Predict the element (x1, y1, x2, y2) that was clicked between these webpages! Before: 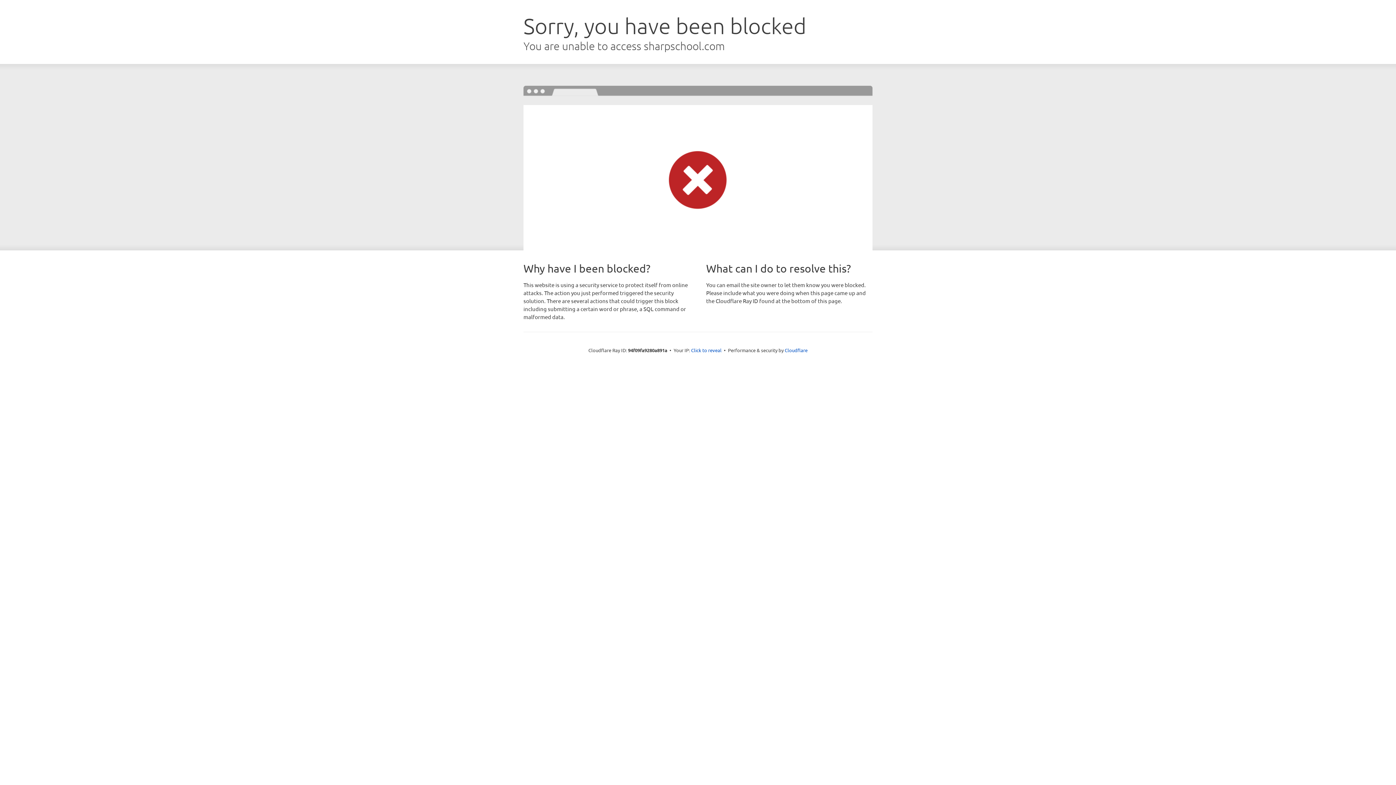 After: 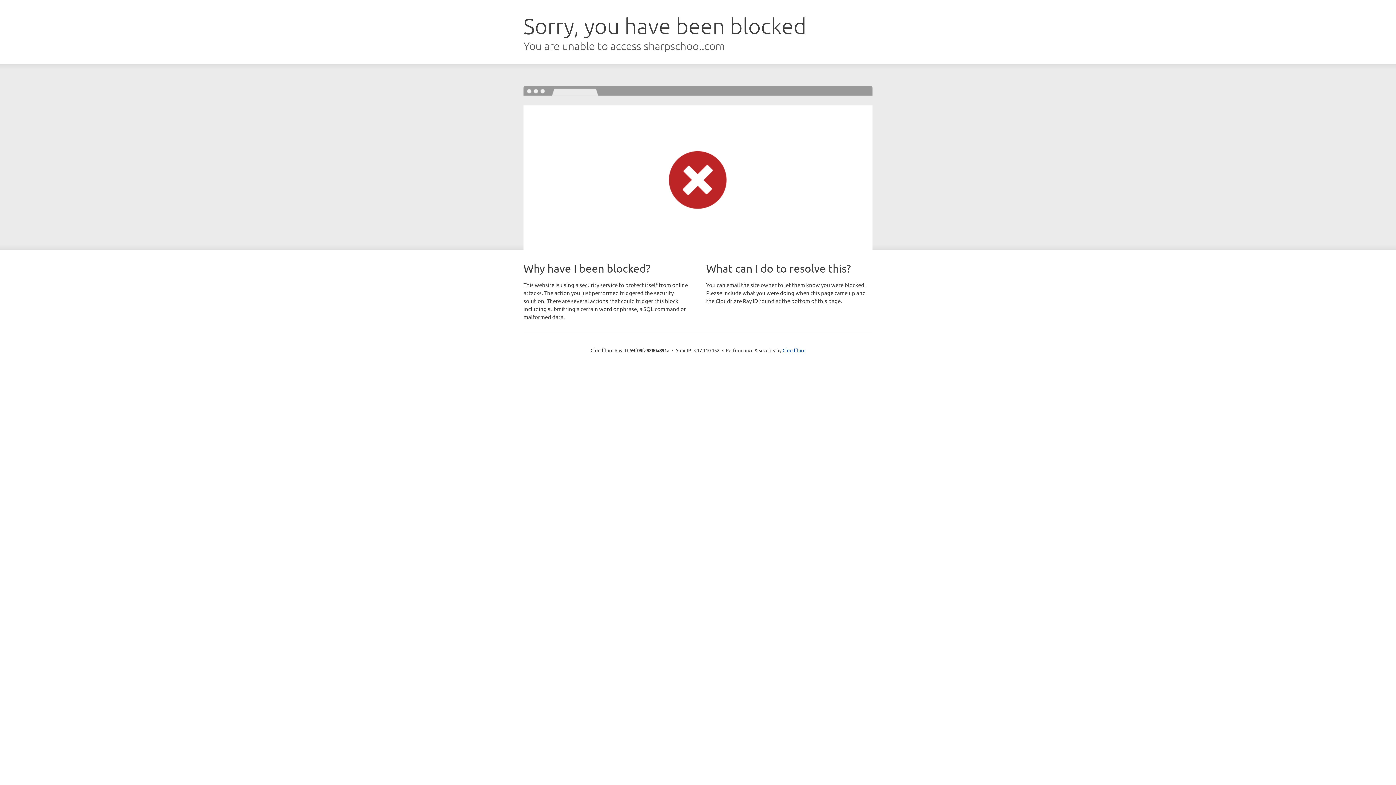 Action: bbox: (691, 346, 721, 353) label: Click to reveal